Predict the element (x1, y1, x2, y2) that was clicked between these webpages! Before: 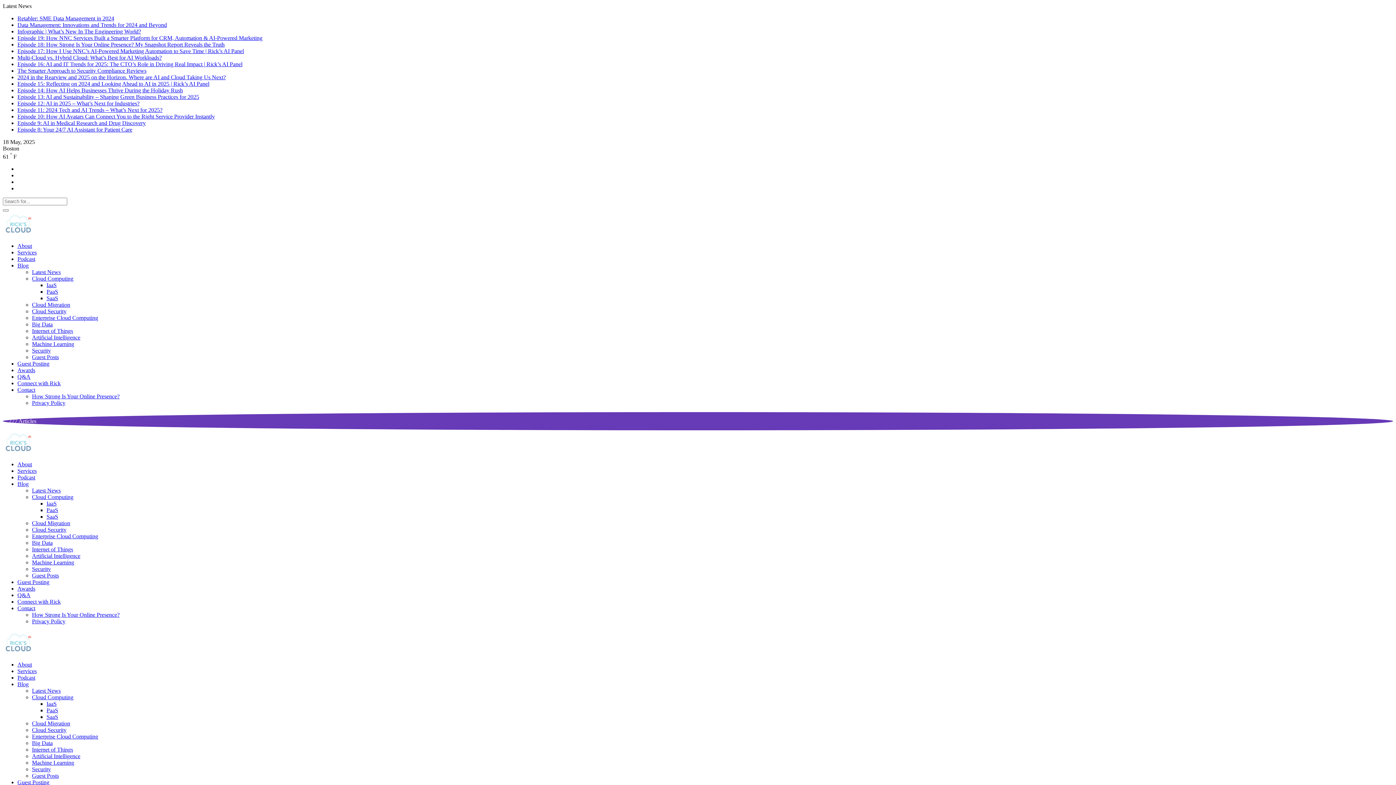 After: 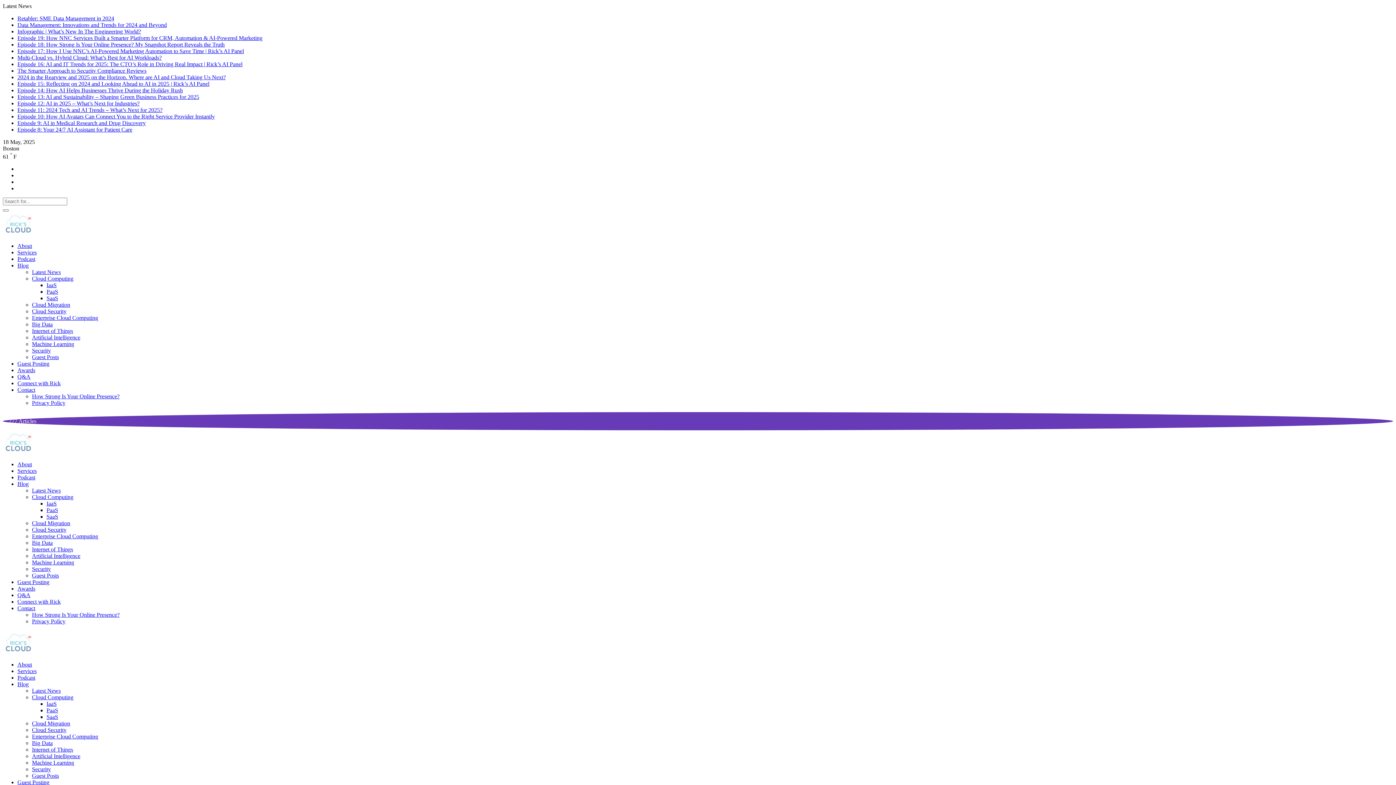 Action: label: Big Data bbox: (32, 540, 52, 546)